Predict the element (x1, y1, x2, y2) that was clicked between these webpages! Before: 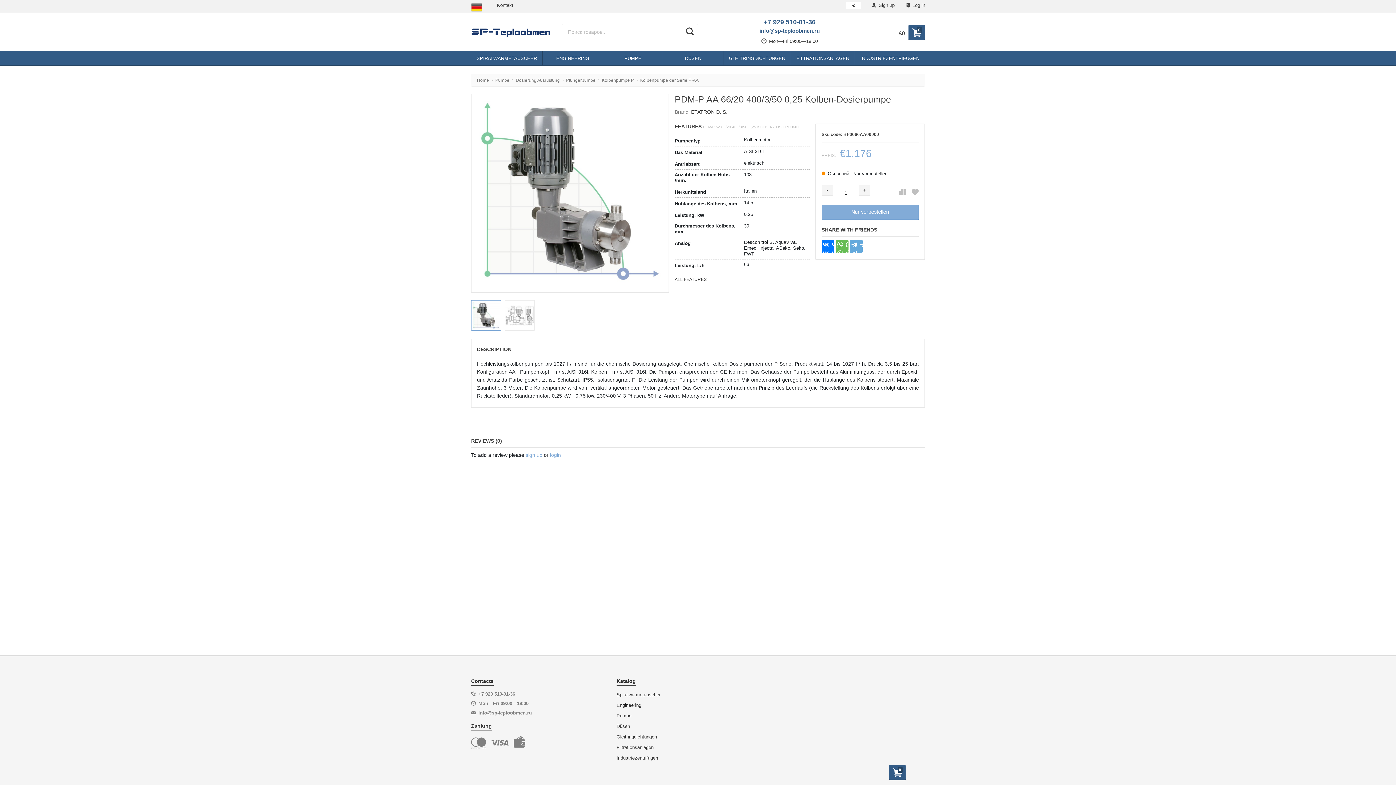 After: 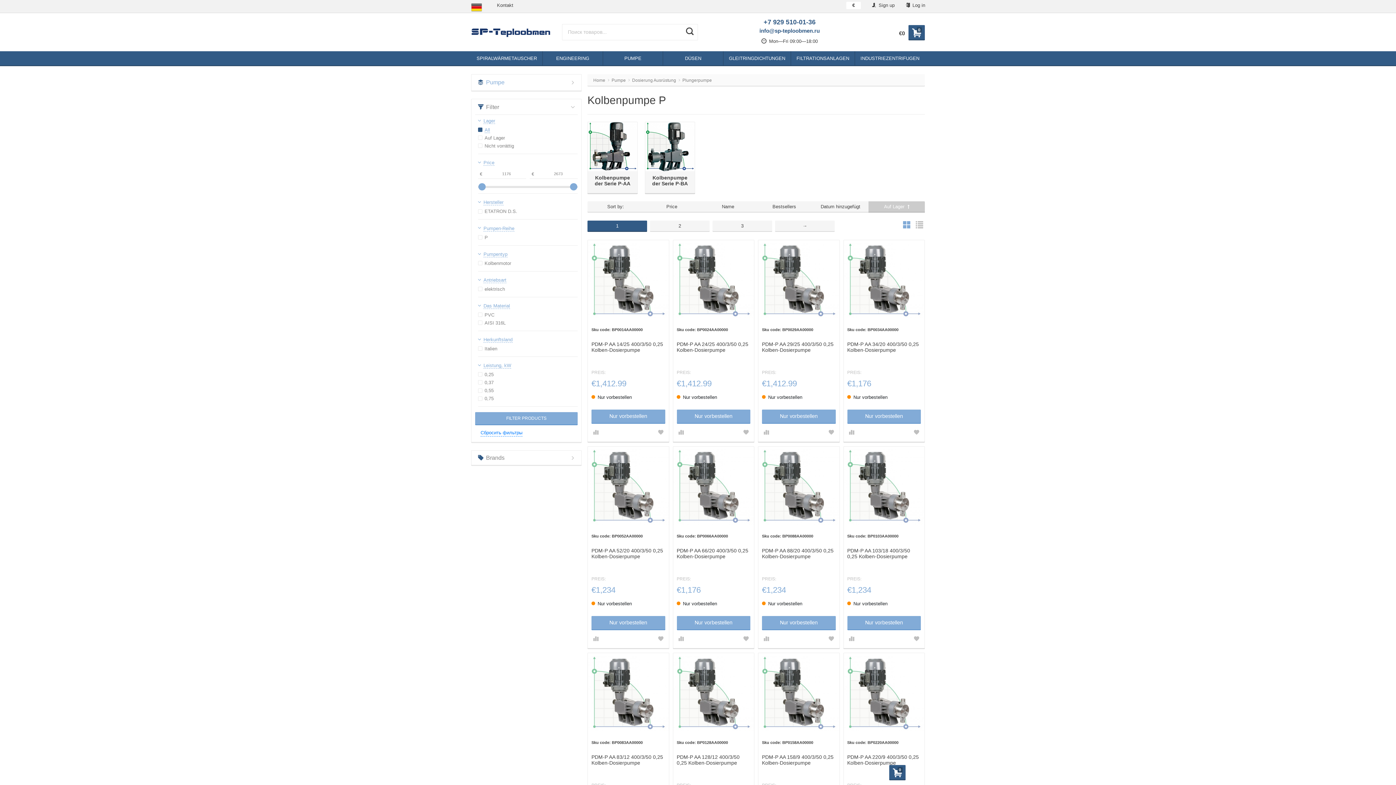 Action: bbox: (602, 77, 634, 82) label: Kolbenpumpe P